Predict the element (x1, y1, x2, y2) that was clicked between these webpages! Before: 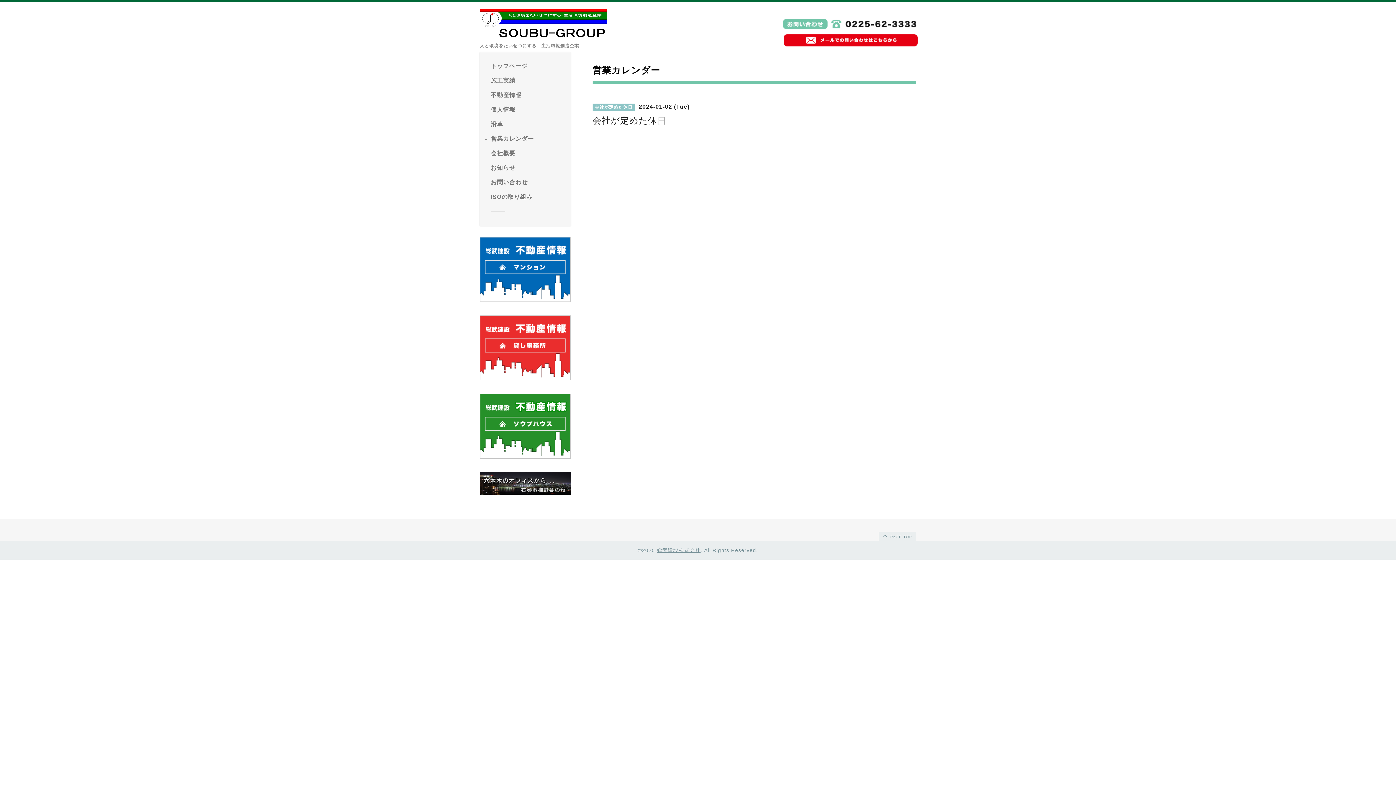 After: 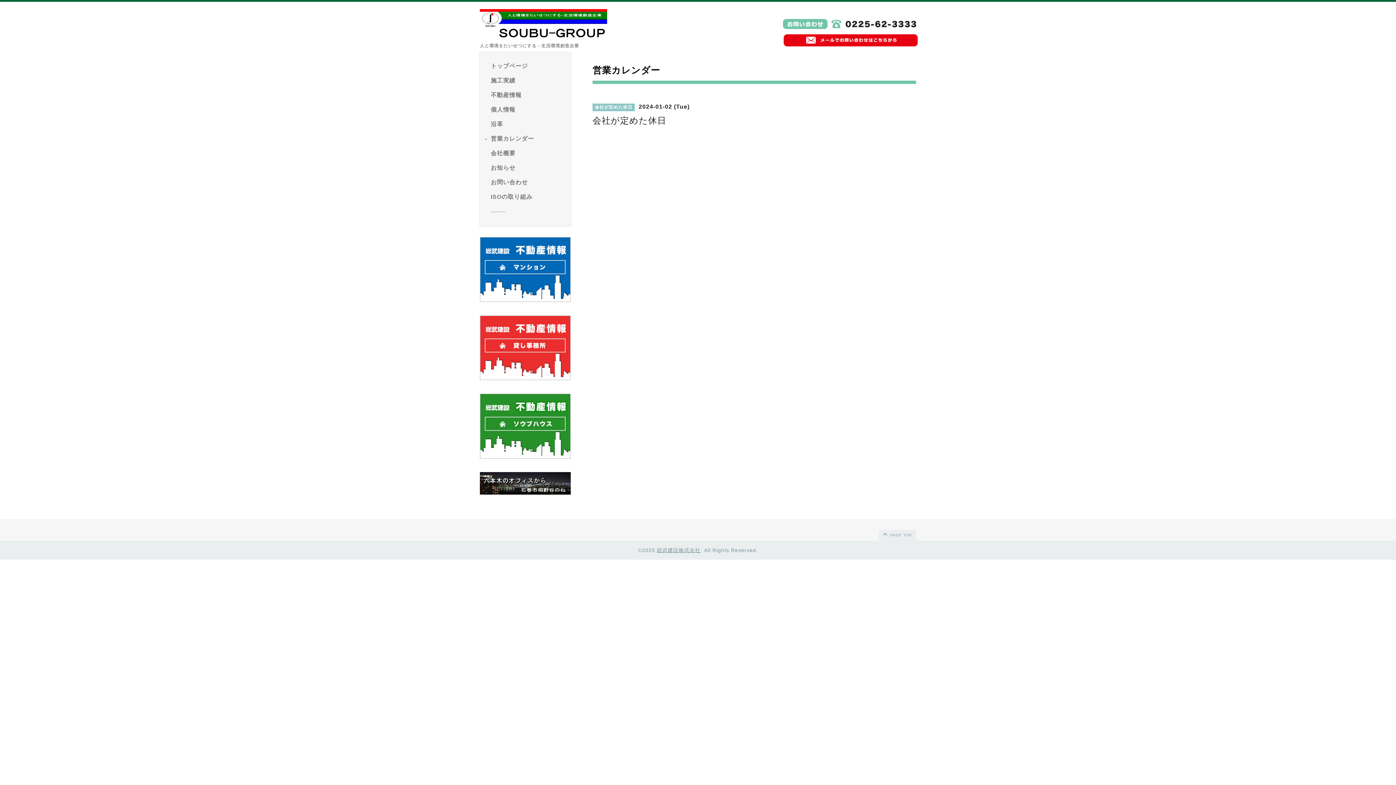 Action: bbox: (878, 532, 916, 543) label:  PAGE TOP